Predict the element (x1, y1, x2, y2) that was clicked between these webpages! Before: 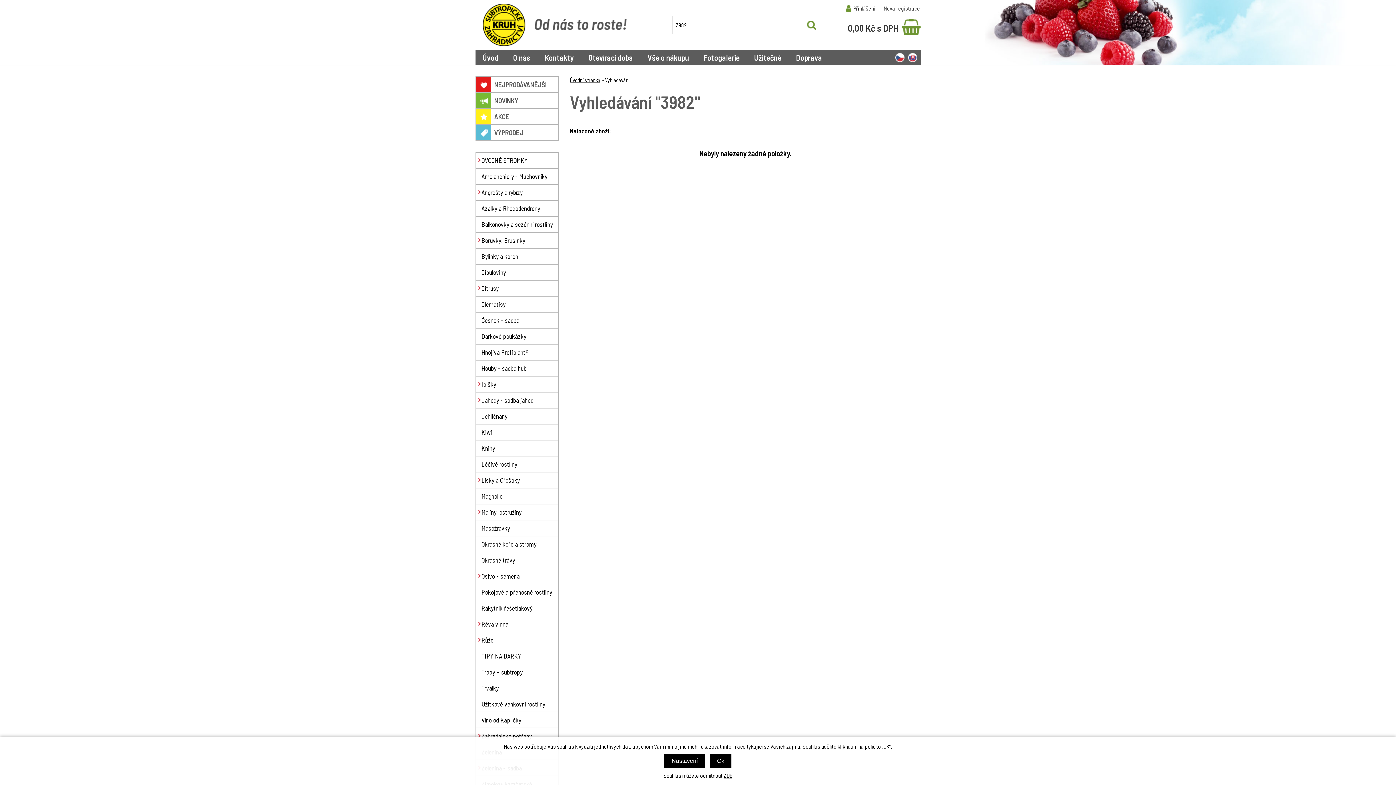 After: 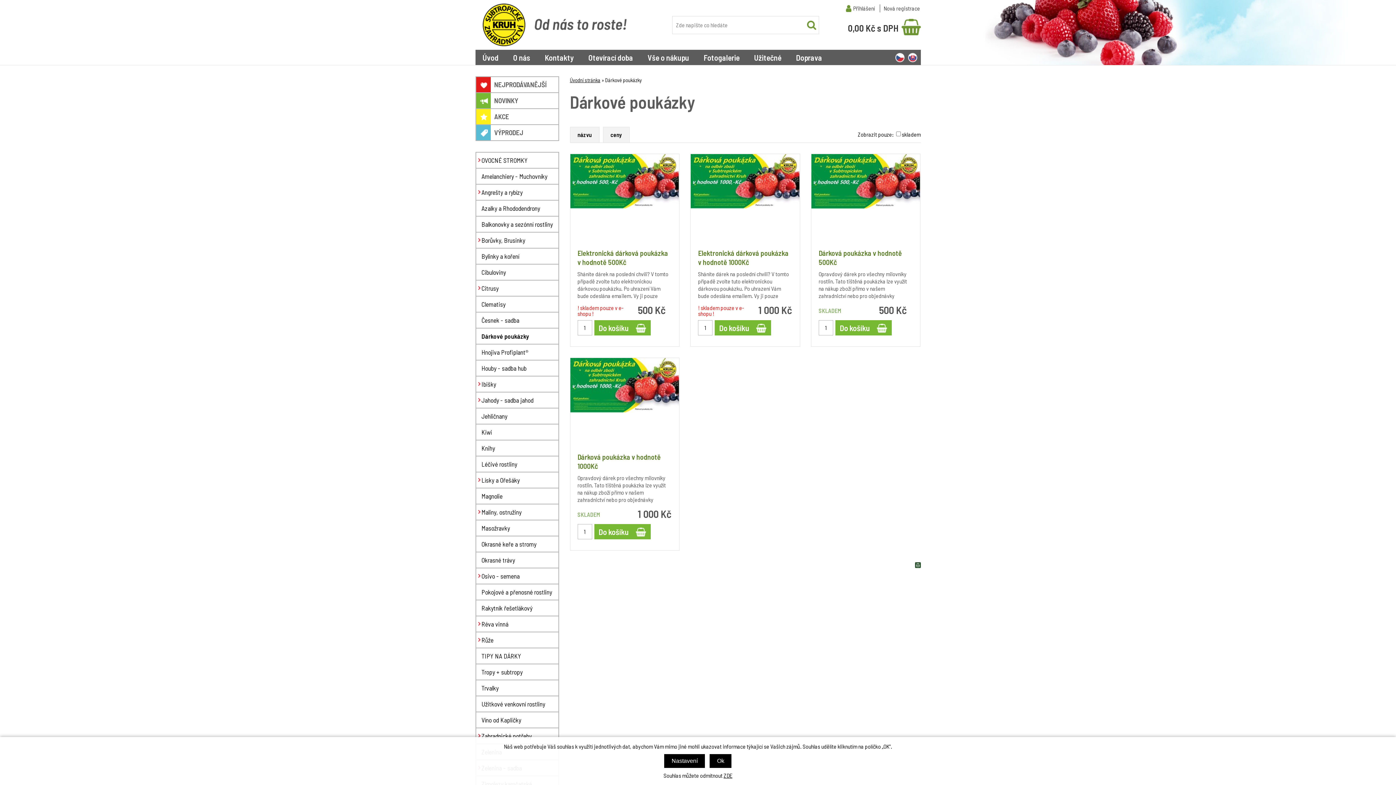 Action: bbox: (475, 328, 559, 344) label: Dárkové poukázky